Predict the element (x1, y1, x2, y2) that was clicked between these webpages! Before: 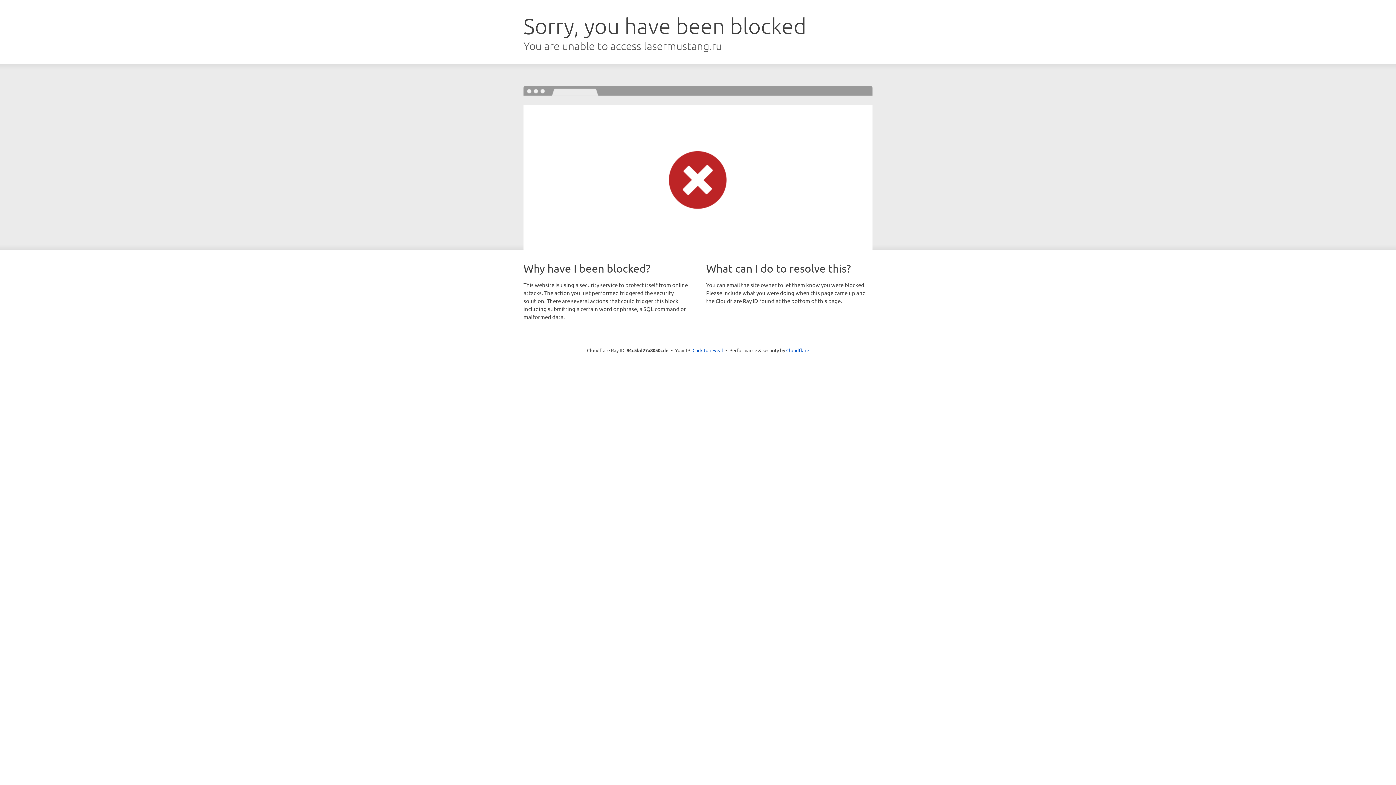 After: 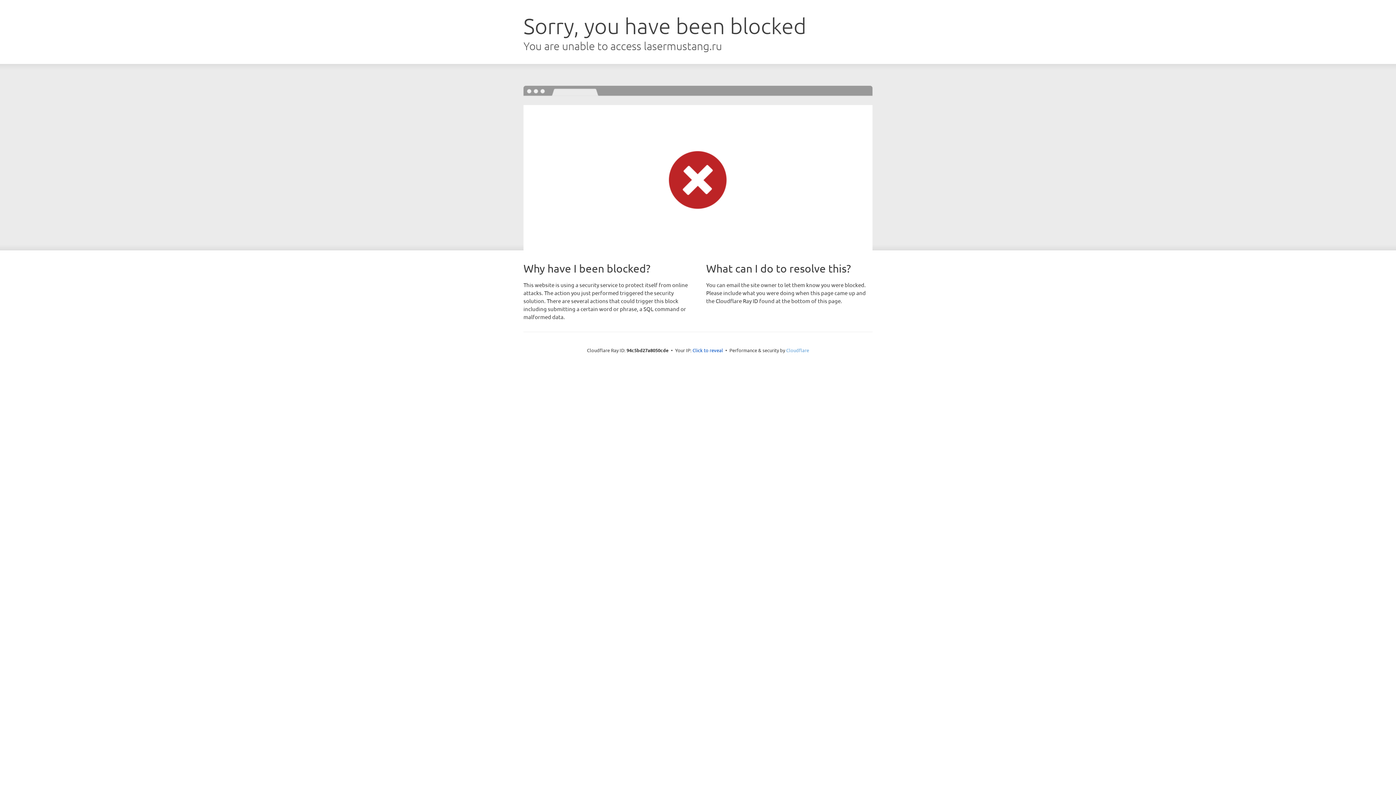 Action: label: Cloudflare bbox: (786, 347, 809, 353)